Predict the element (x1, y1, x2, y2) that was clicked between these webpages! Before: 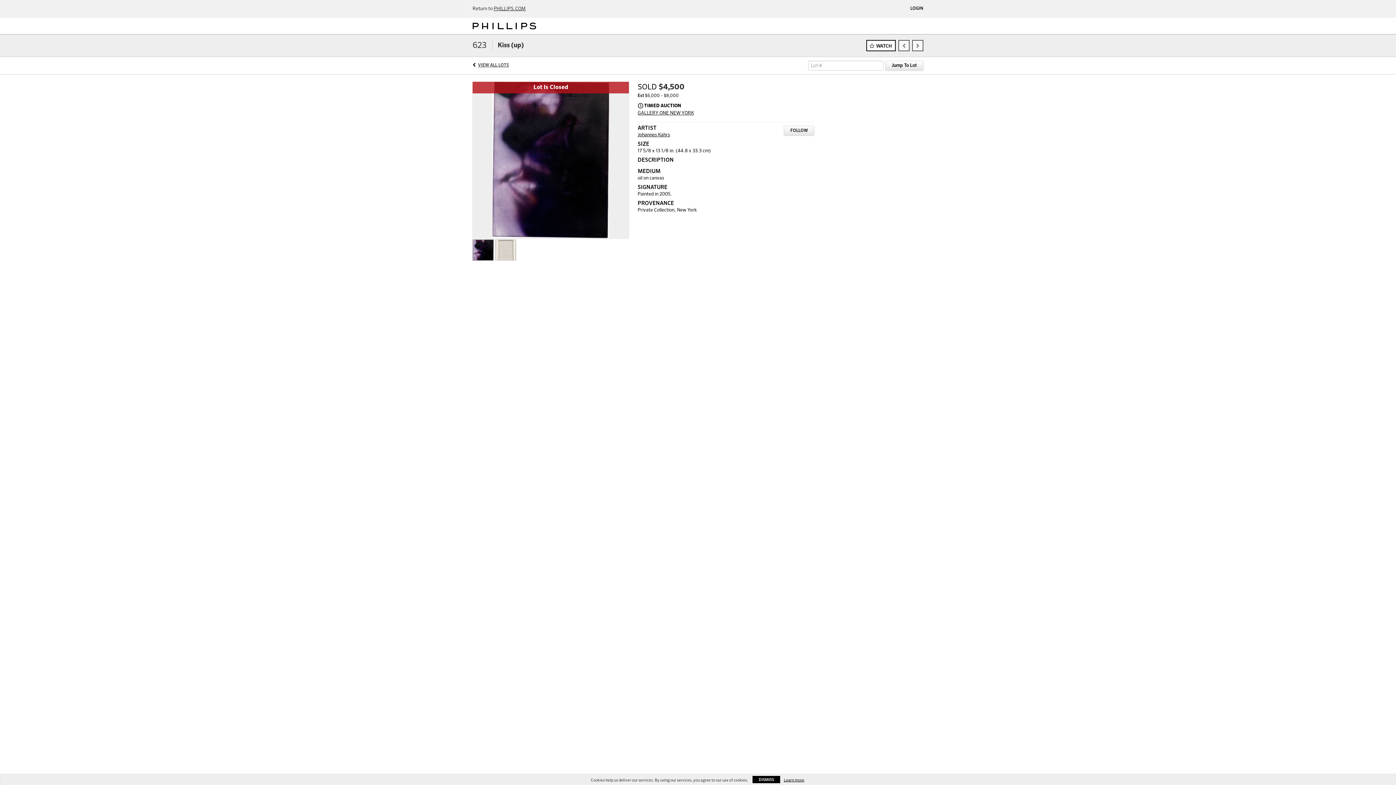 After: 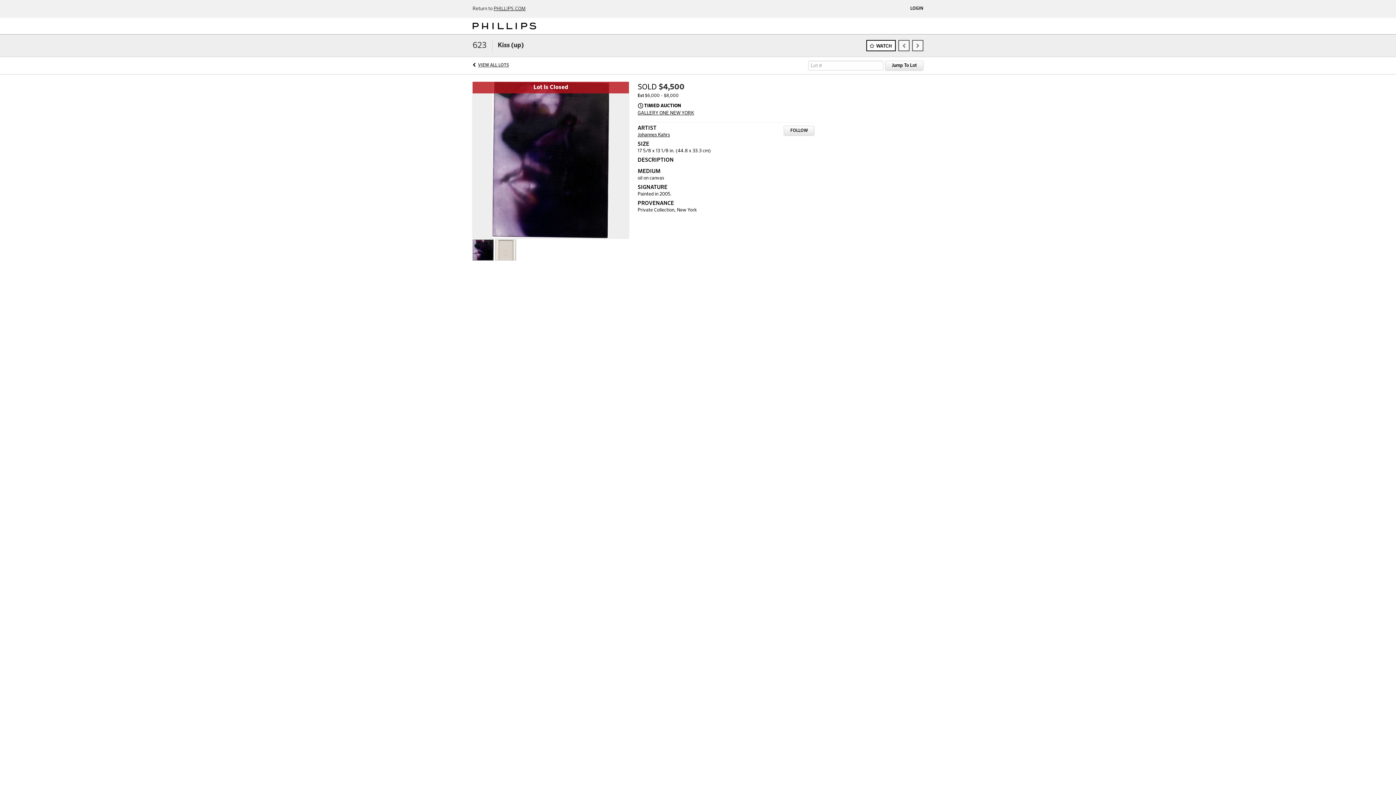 Action: bbox: (752, 776, 780, 783) label: DISMISS